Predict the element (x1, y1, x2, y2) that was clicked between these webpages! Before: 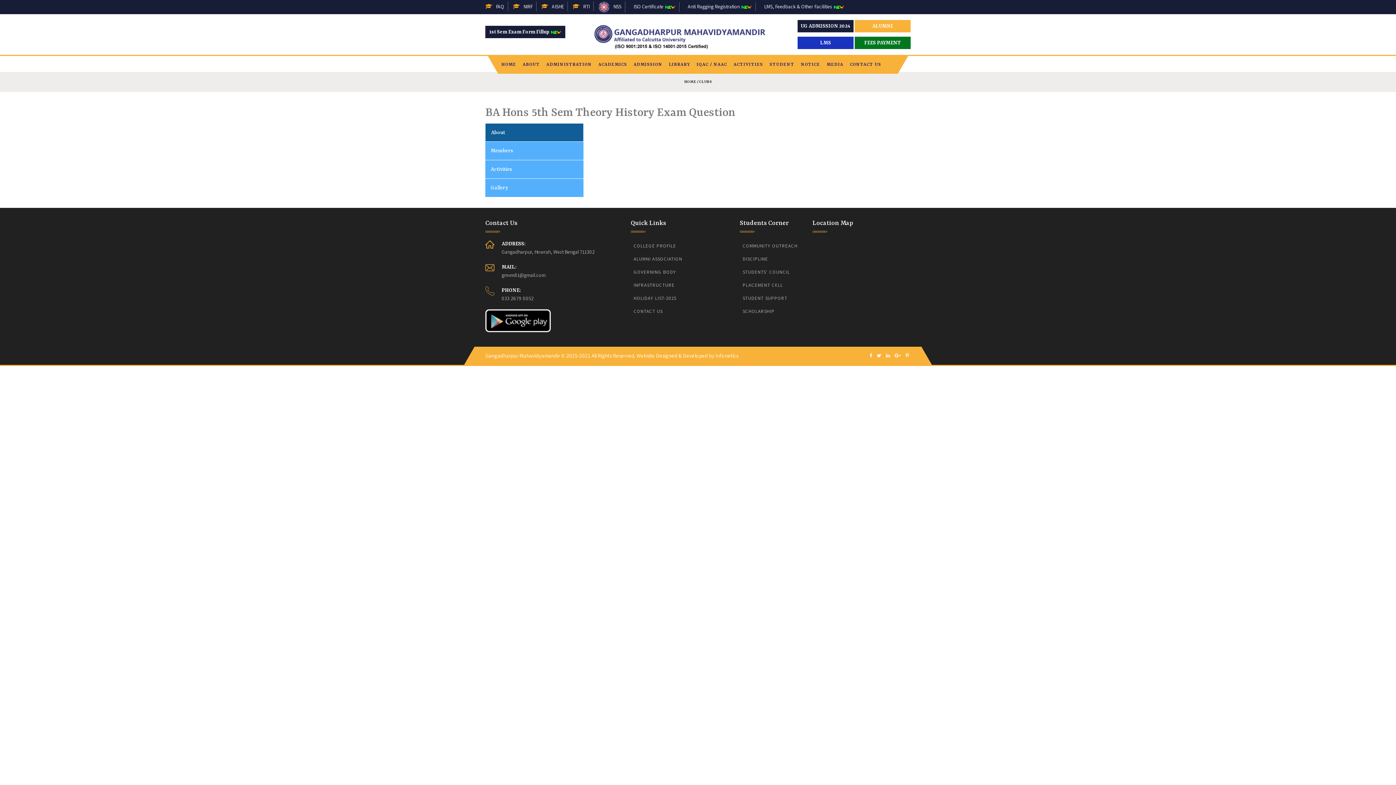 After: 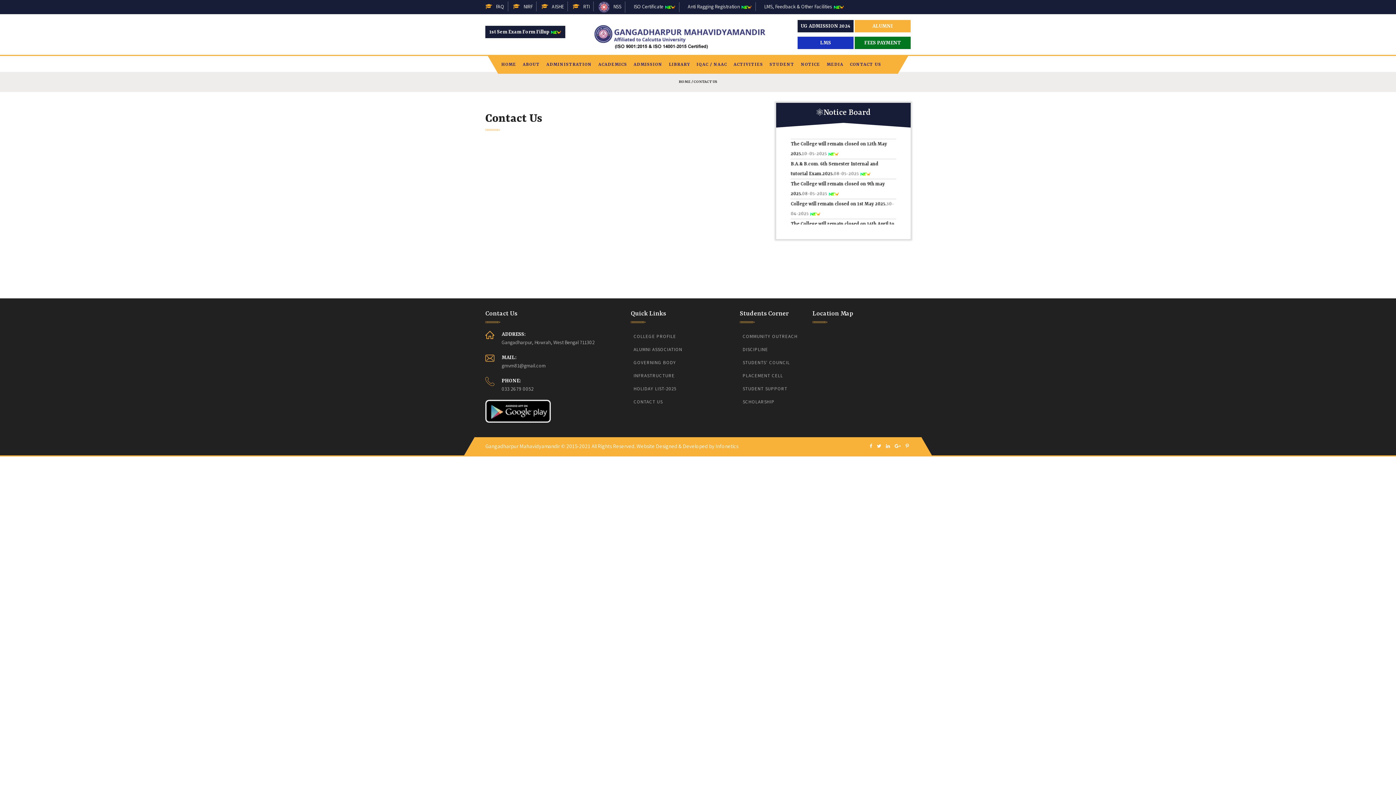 Action: bbox: (846, 56, 884, 73) label: CONTACT US